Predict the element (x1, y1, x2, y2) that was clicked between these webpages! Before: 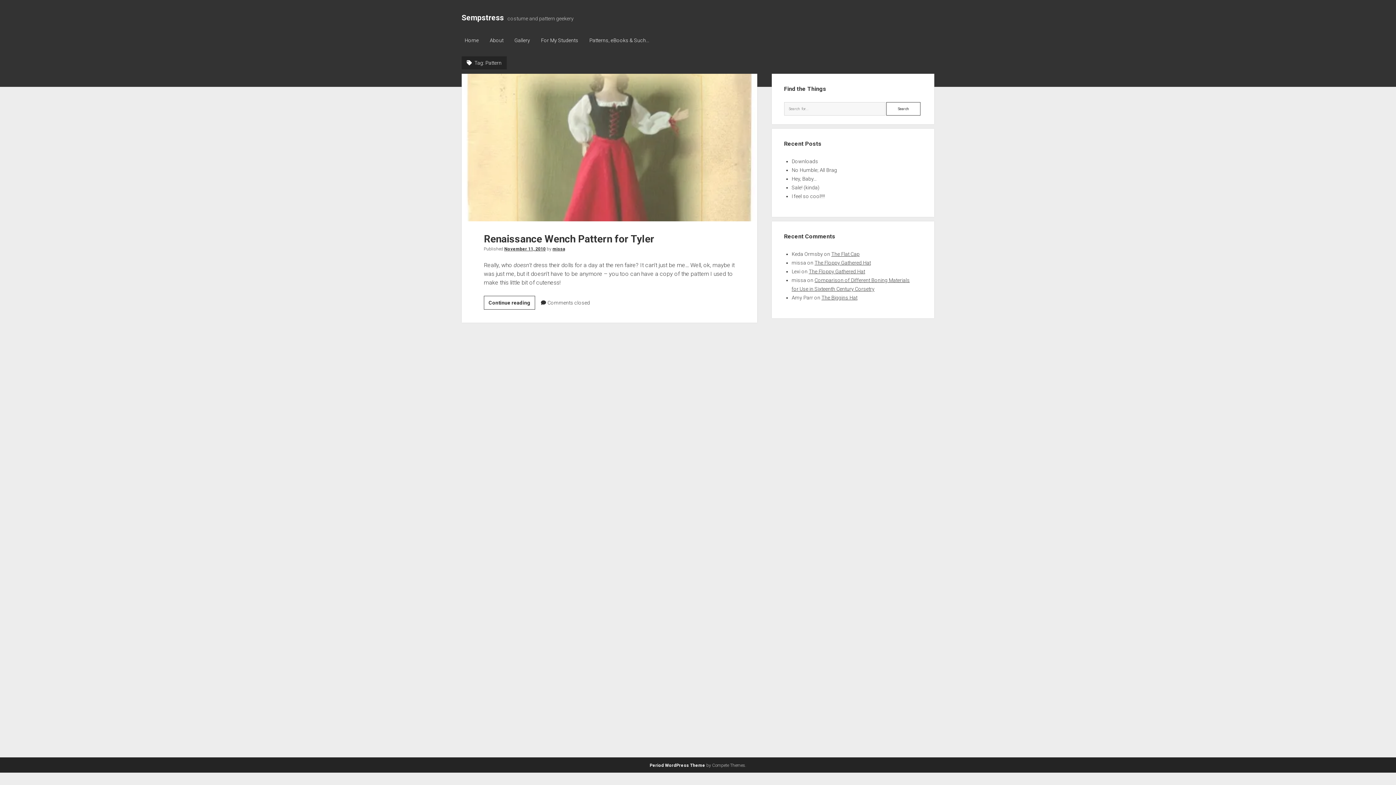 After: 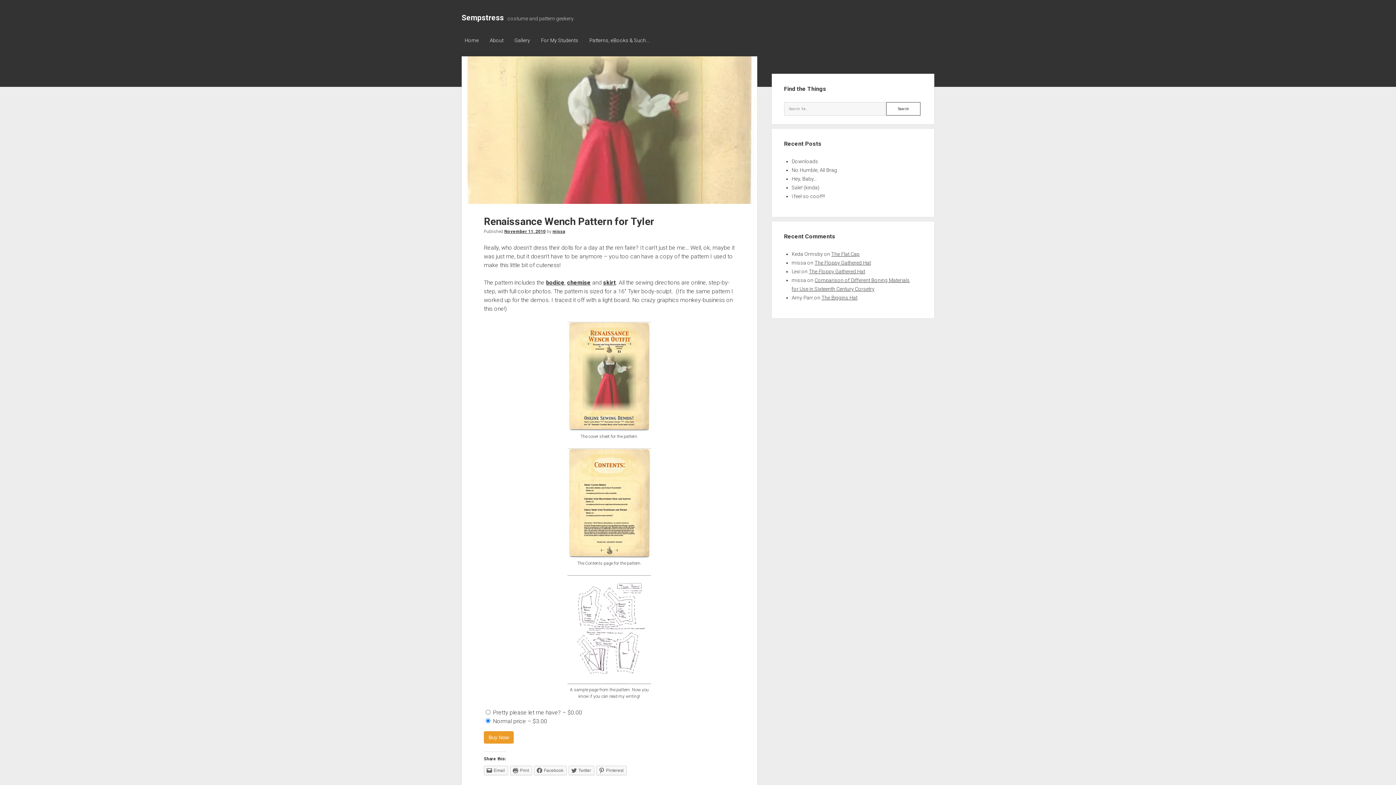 Action: bbox: (461, 73, 757, 221) label: Renaissance Wench Pattern for Tyler